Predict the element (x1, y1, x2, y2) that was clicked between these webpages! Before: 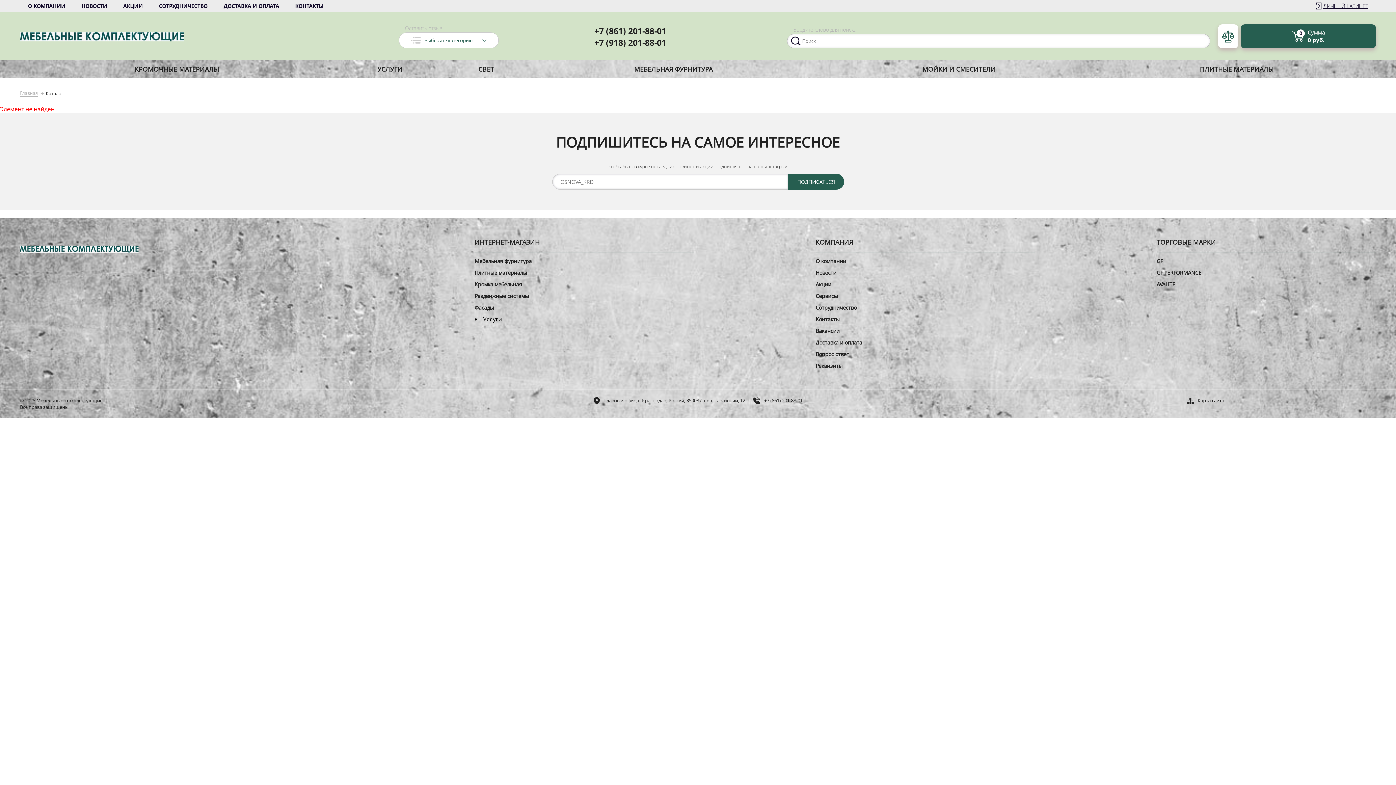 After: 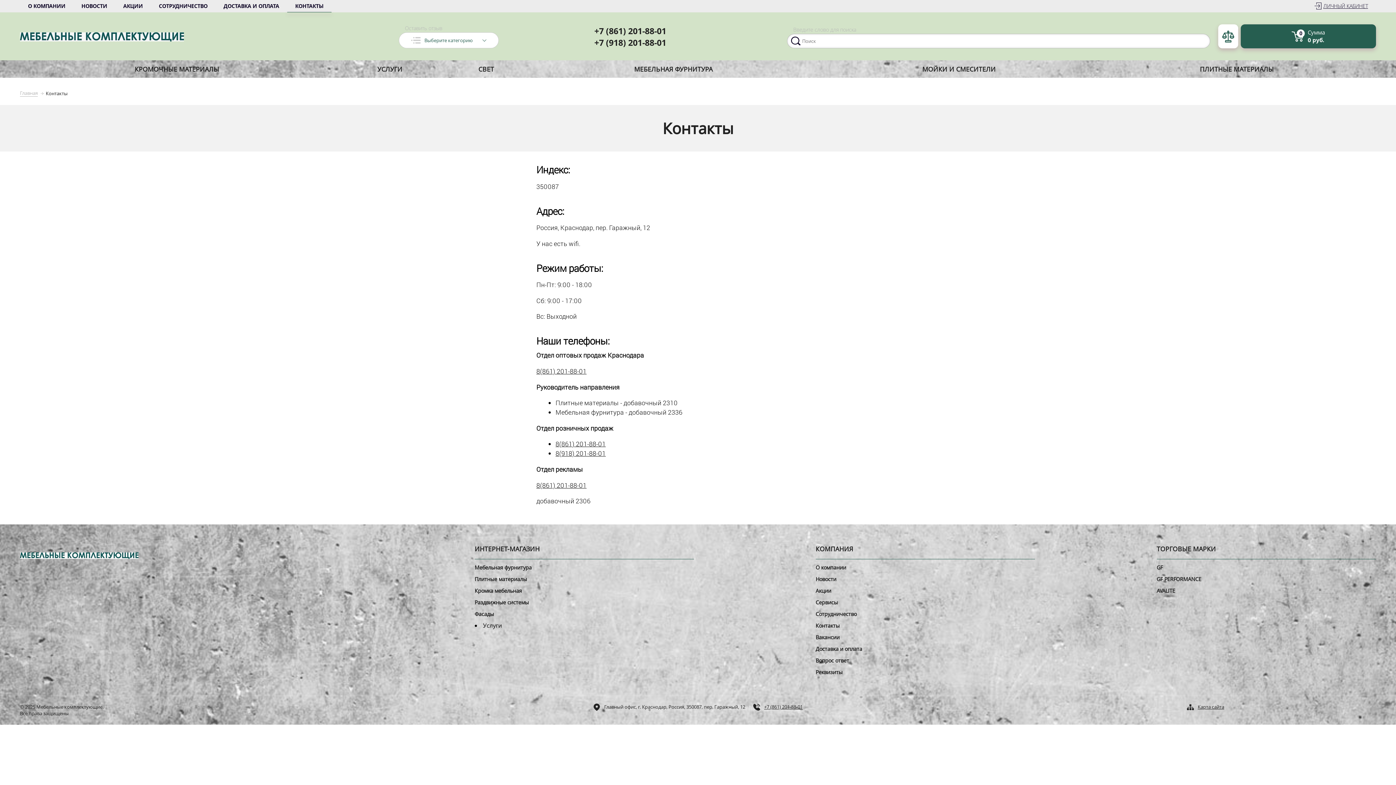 Action: bbox: (287, 0, 331, 12) label: КОНТАКТЫ